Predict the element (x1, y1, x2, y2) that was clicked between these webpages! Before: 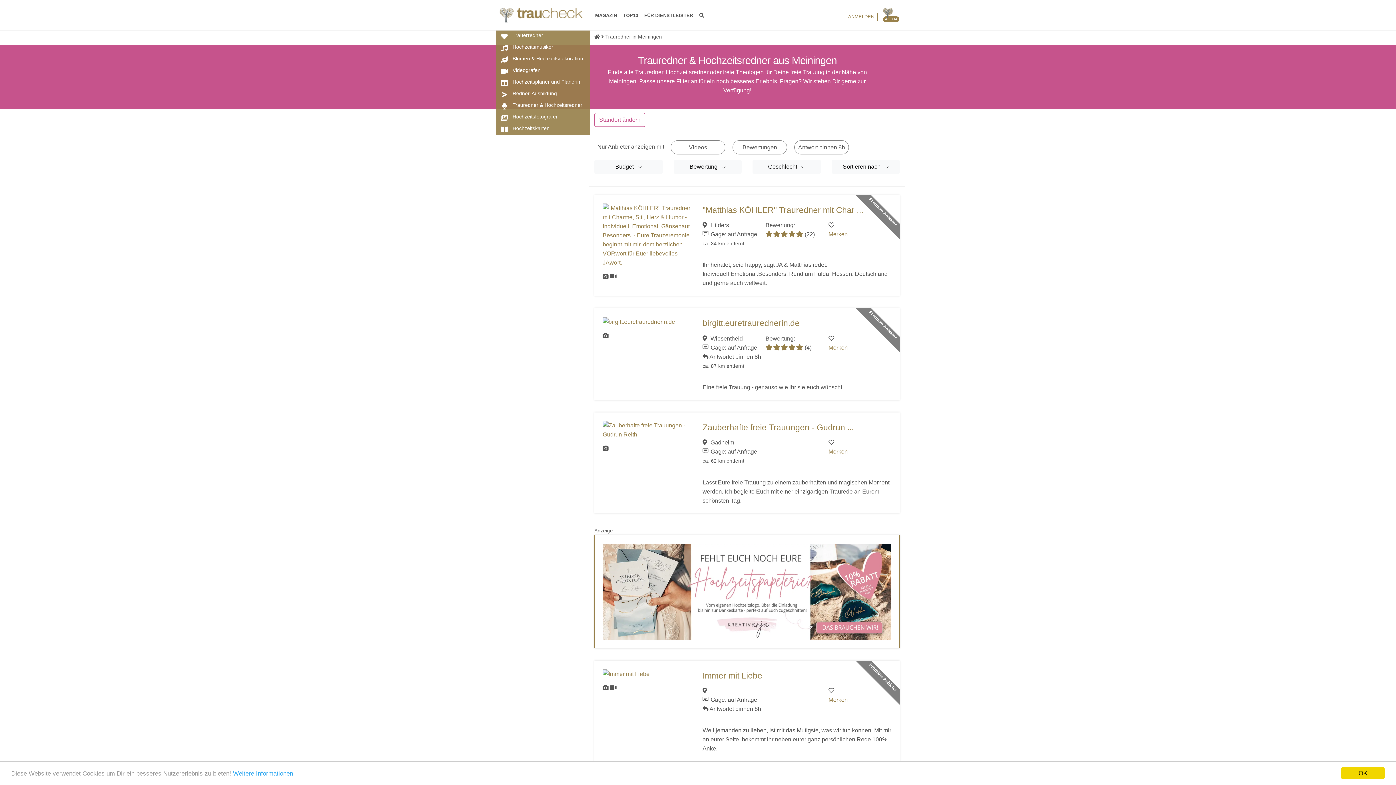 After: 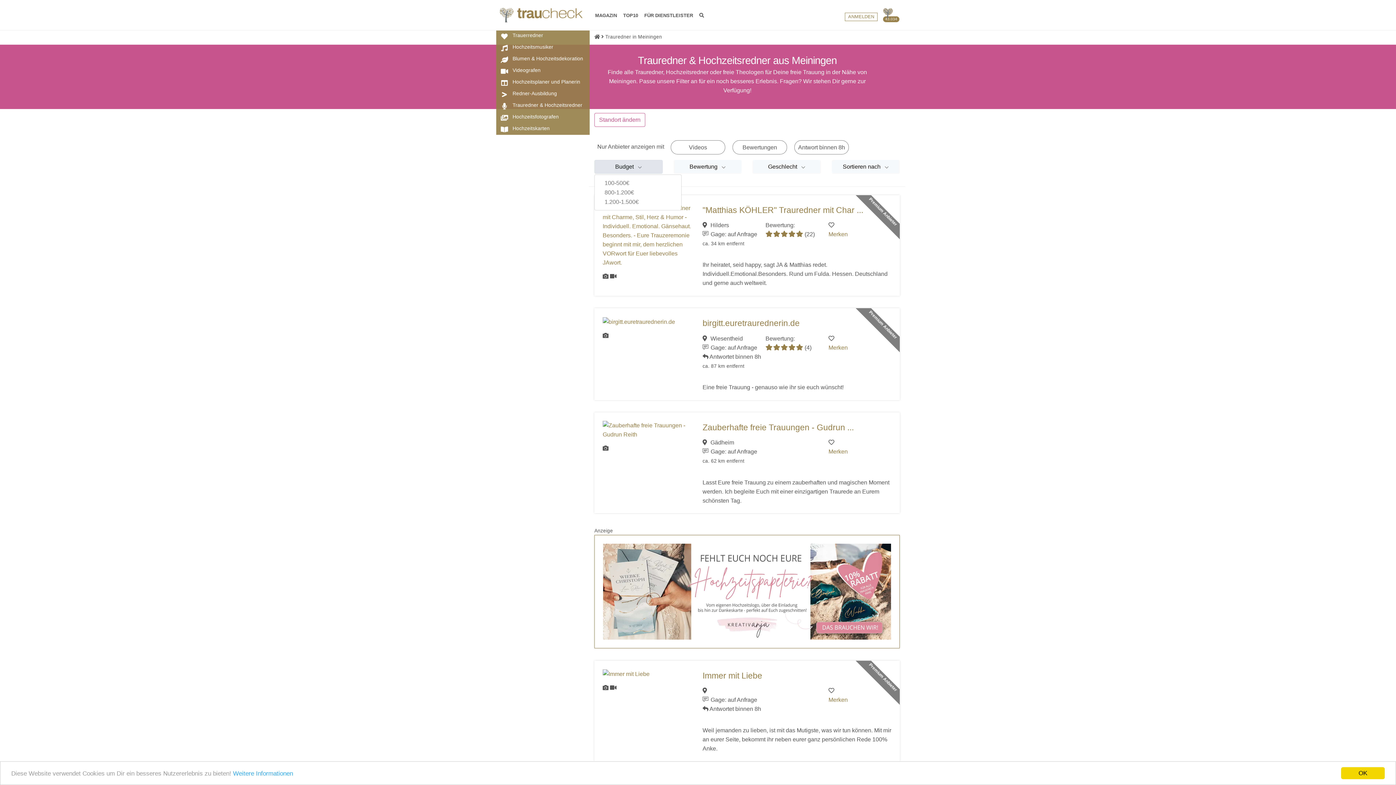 Action: bbox: (594, 159, 662, 173) label: Budget 